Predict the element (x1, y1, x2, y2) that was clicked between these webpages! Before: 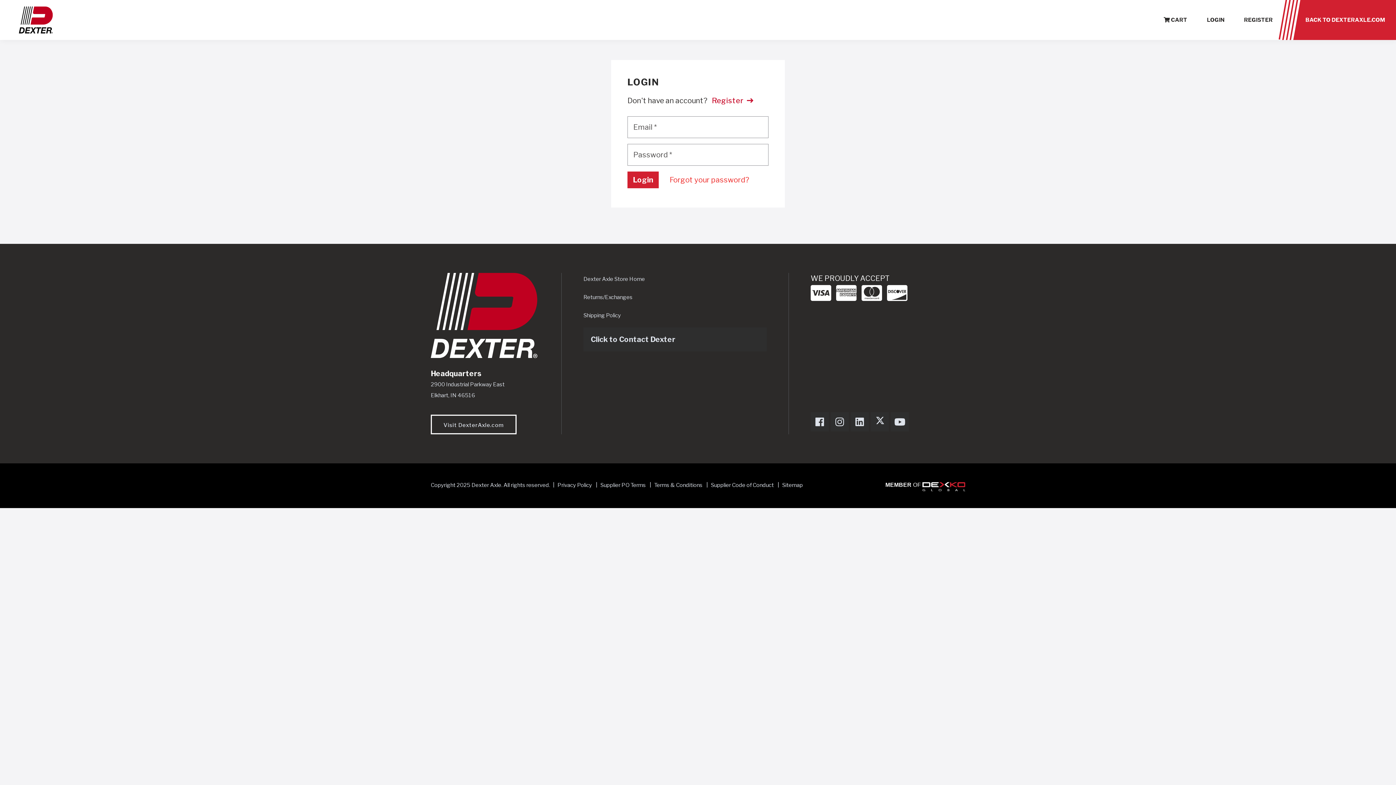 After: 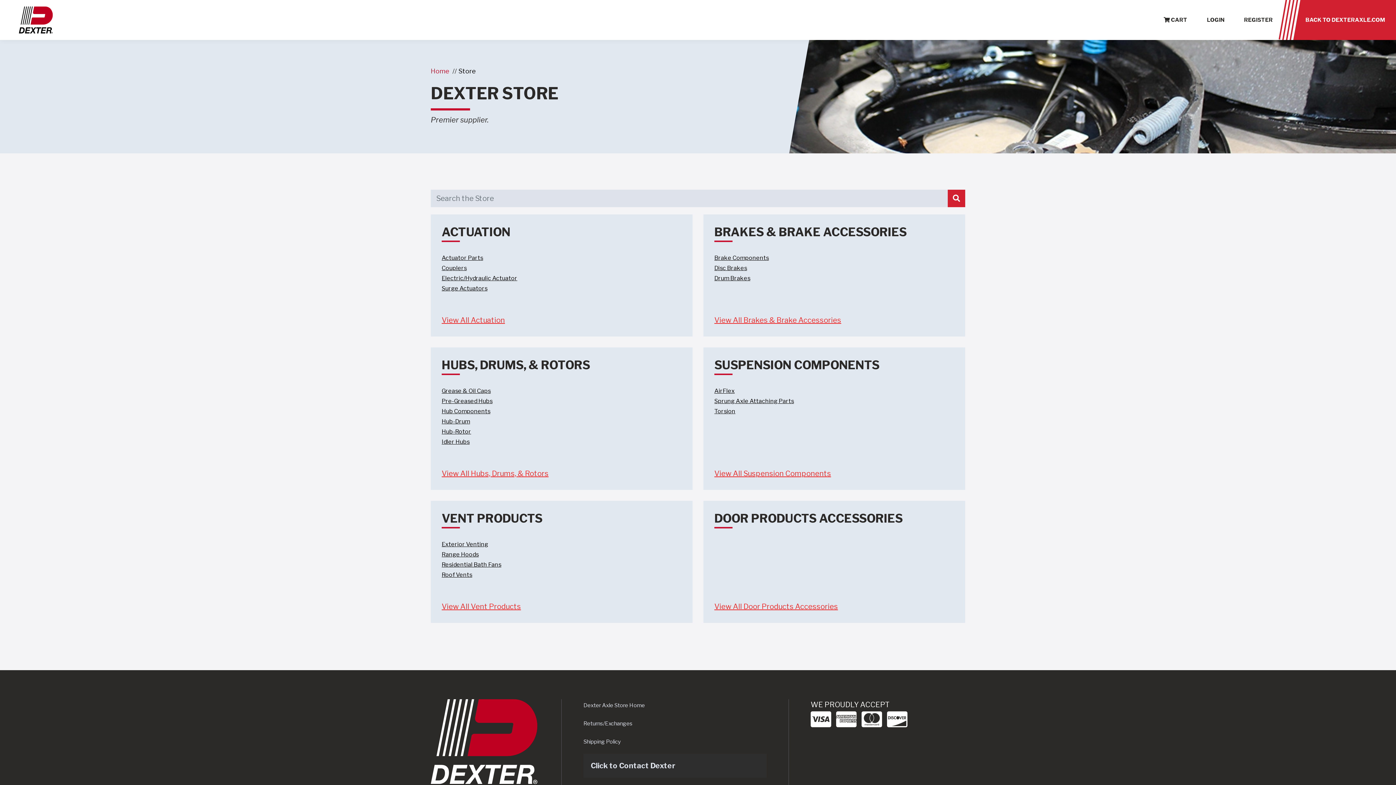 Action: bbox: (18, 6, 52, 33)